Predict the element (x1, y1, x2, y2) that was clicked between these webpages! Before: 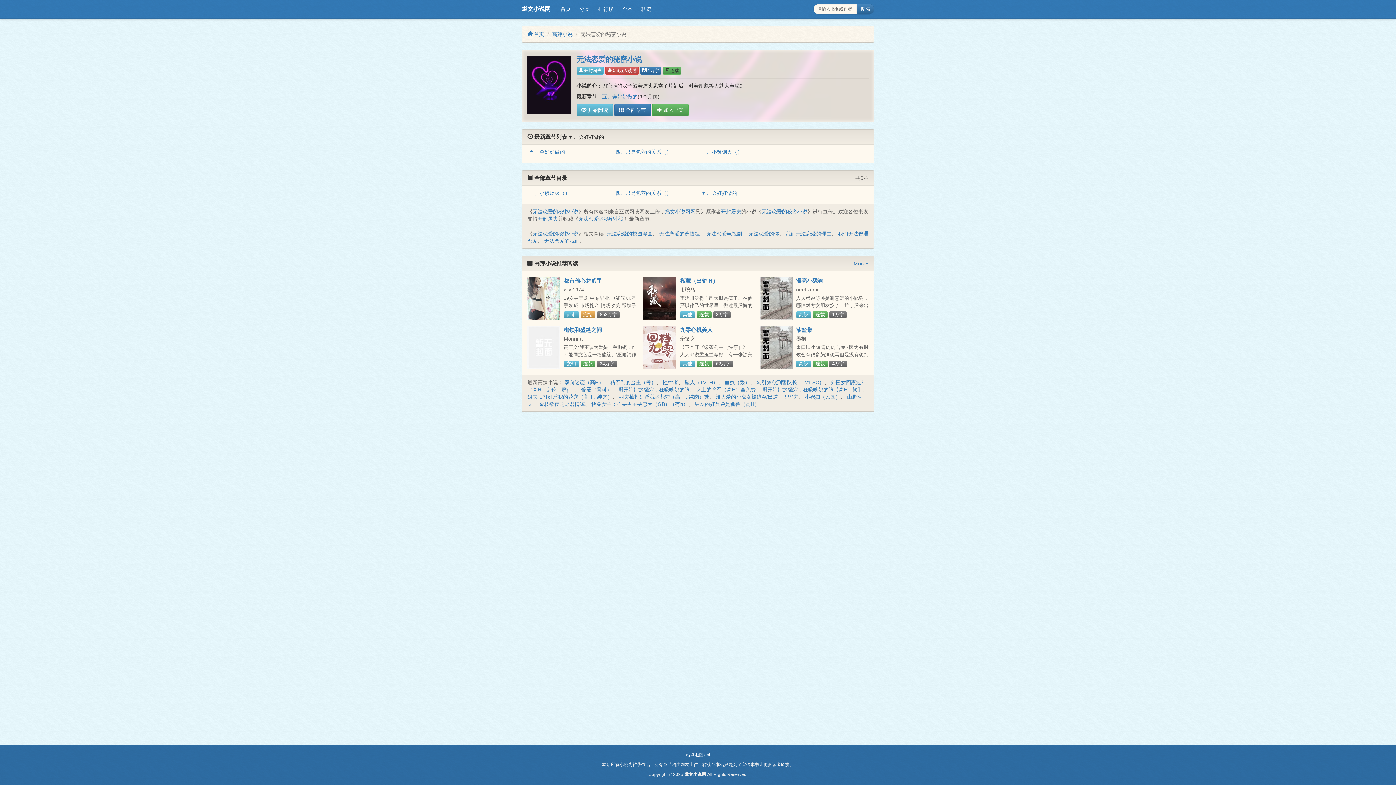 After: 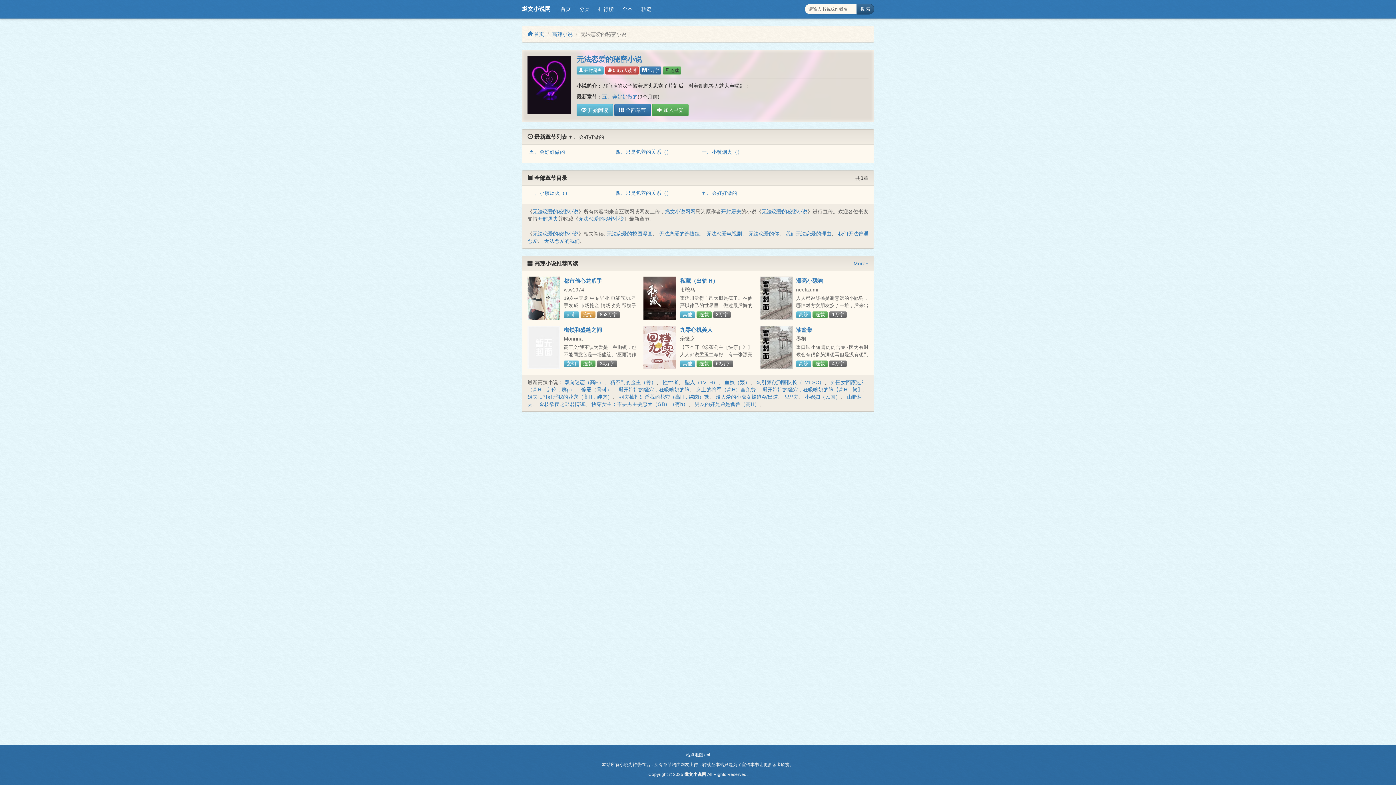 Action: bbox: (856, 3, 874, 14) label: 搜 索